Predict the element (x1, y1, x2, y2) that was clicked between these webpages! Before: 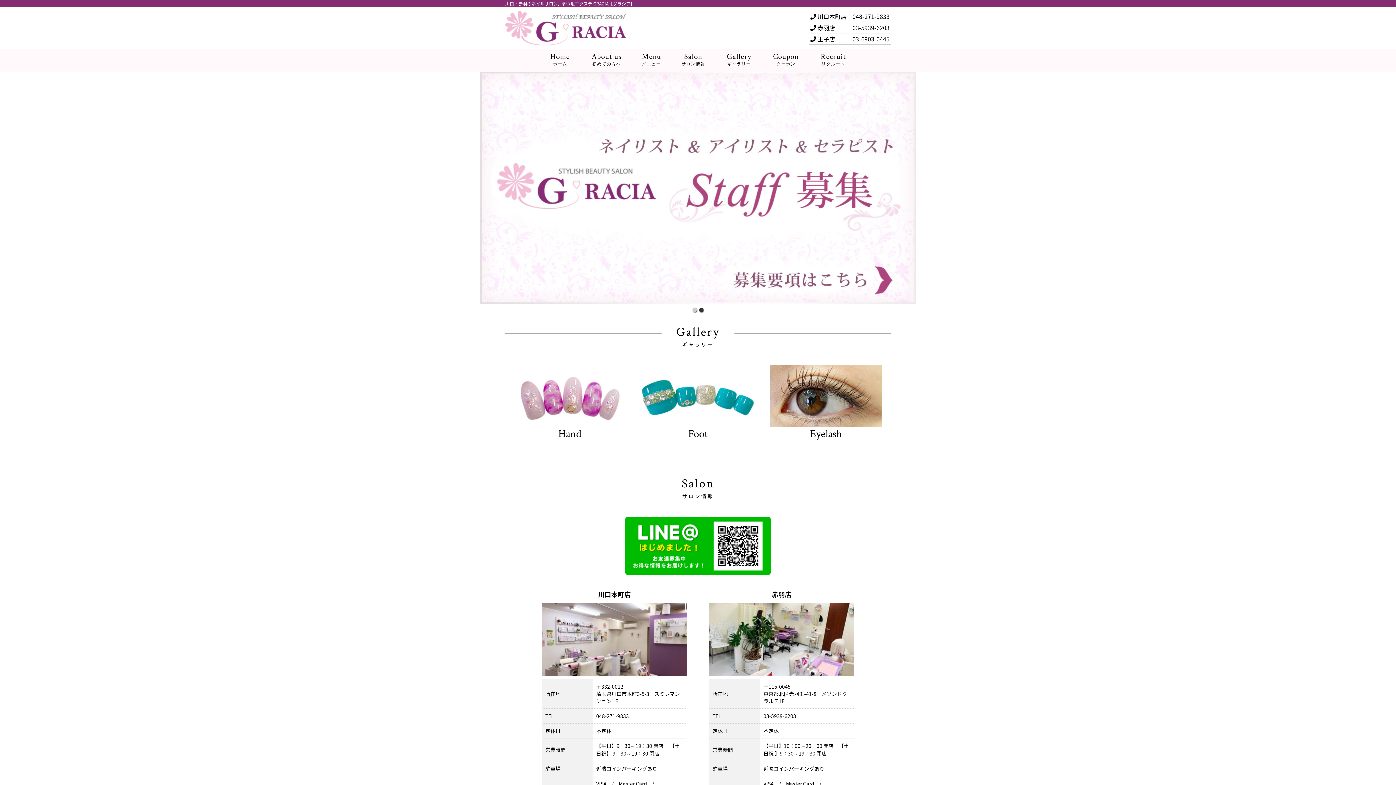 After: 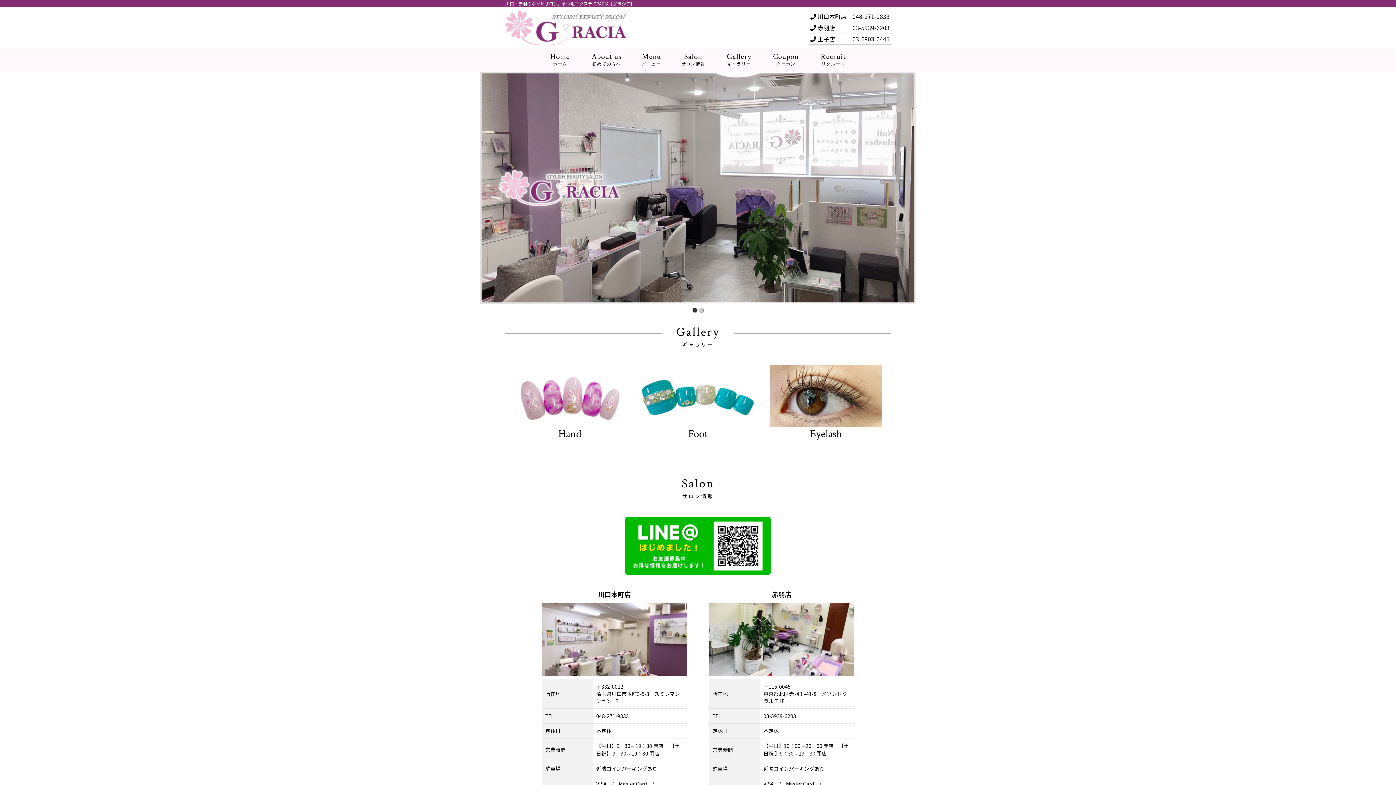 Action: bbox: (539, 49, 580, 71) label: Home
ホーム